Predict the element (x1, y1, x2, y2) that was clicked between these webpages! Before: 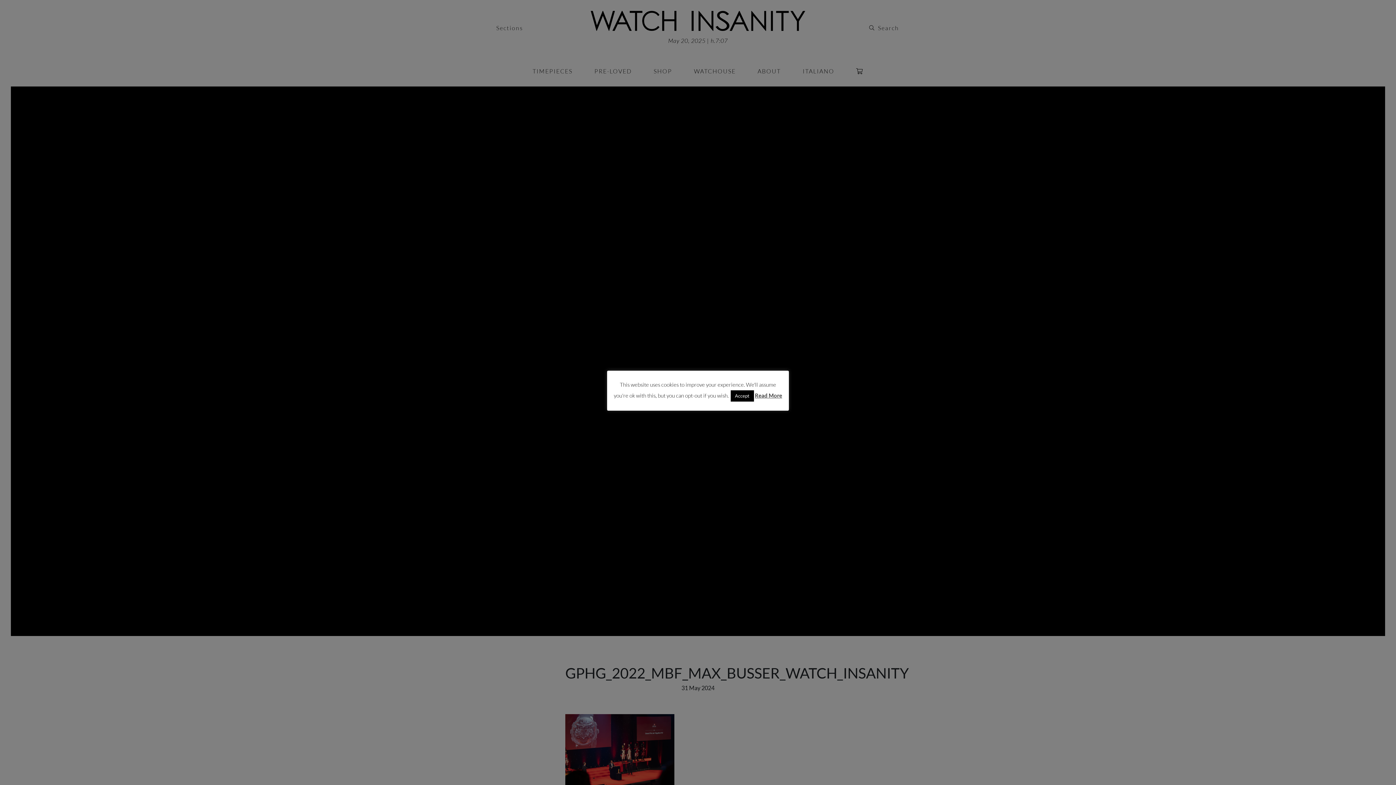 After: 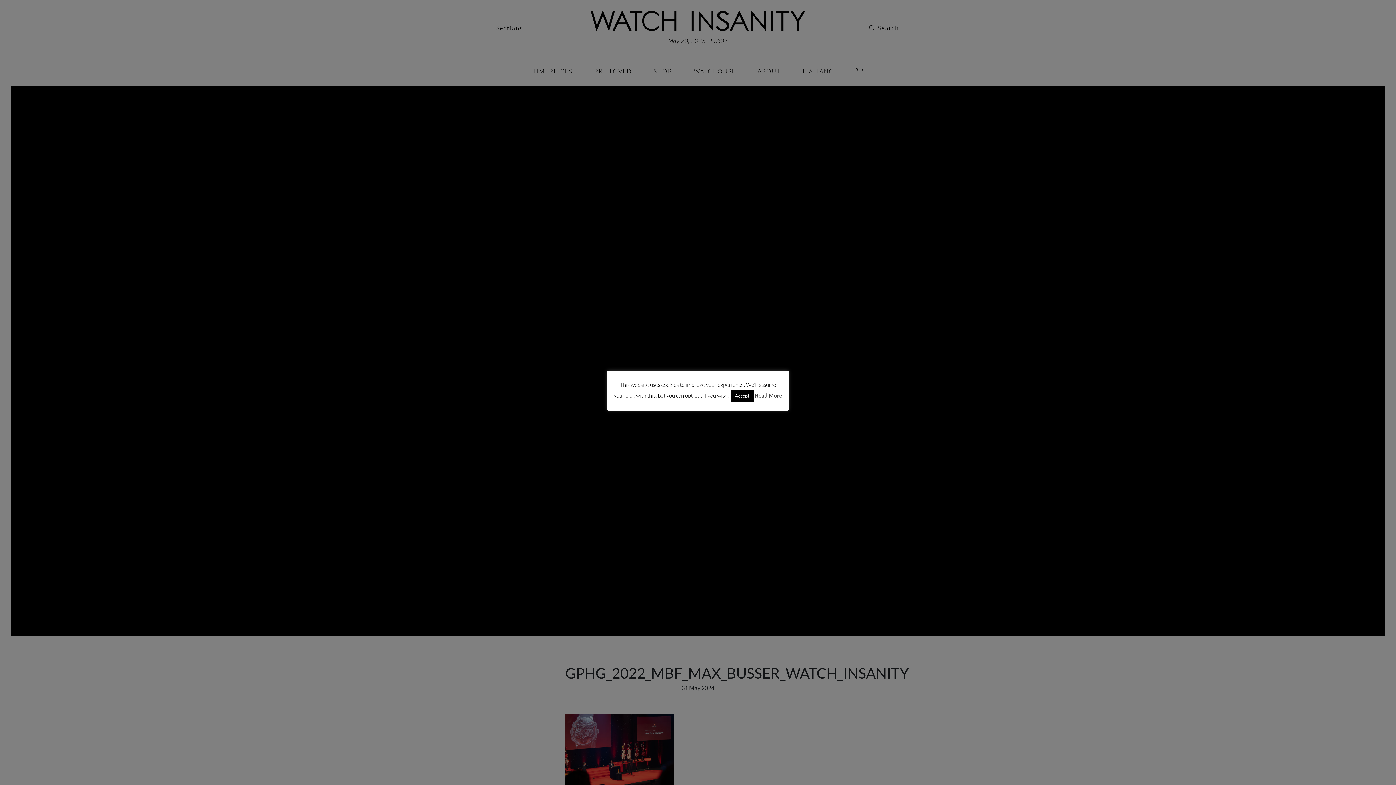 Action: label: Read More bbox: (755, 391, 782, 399)